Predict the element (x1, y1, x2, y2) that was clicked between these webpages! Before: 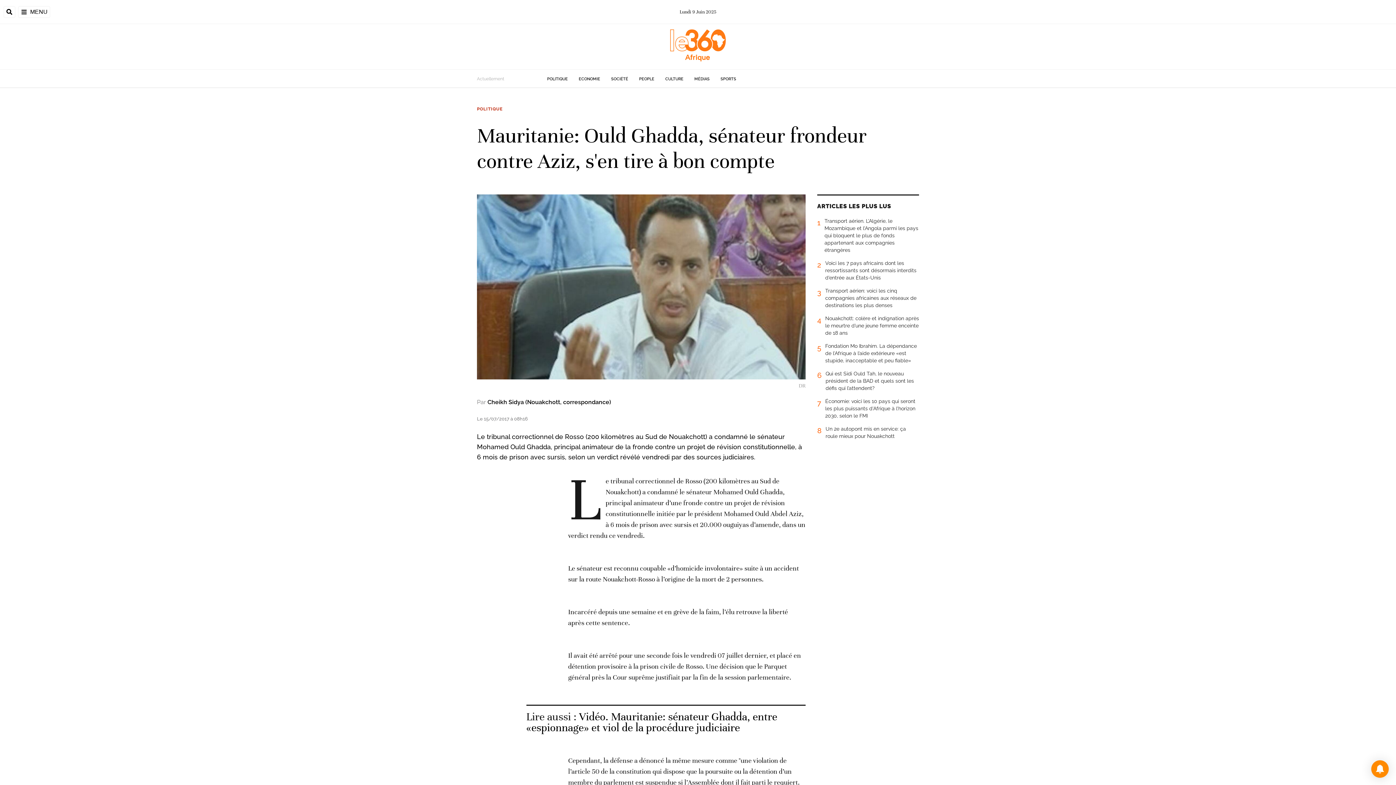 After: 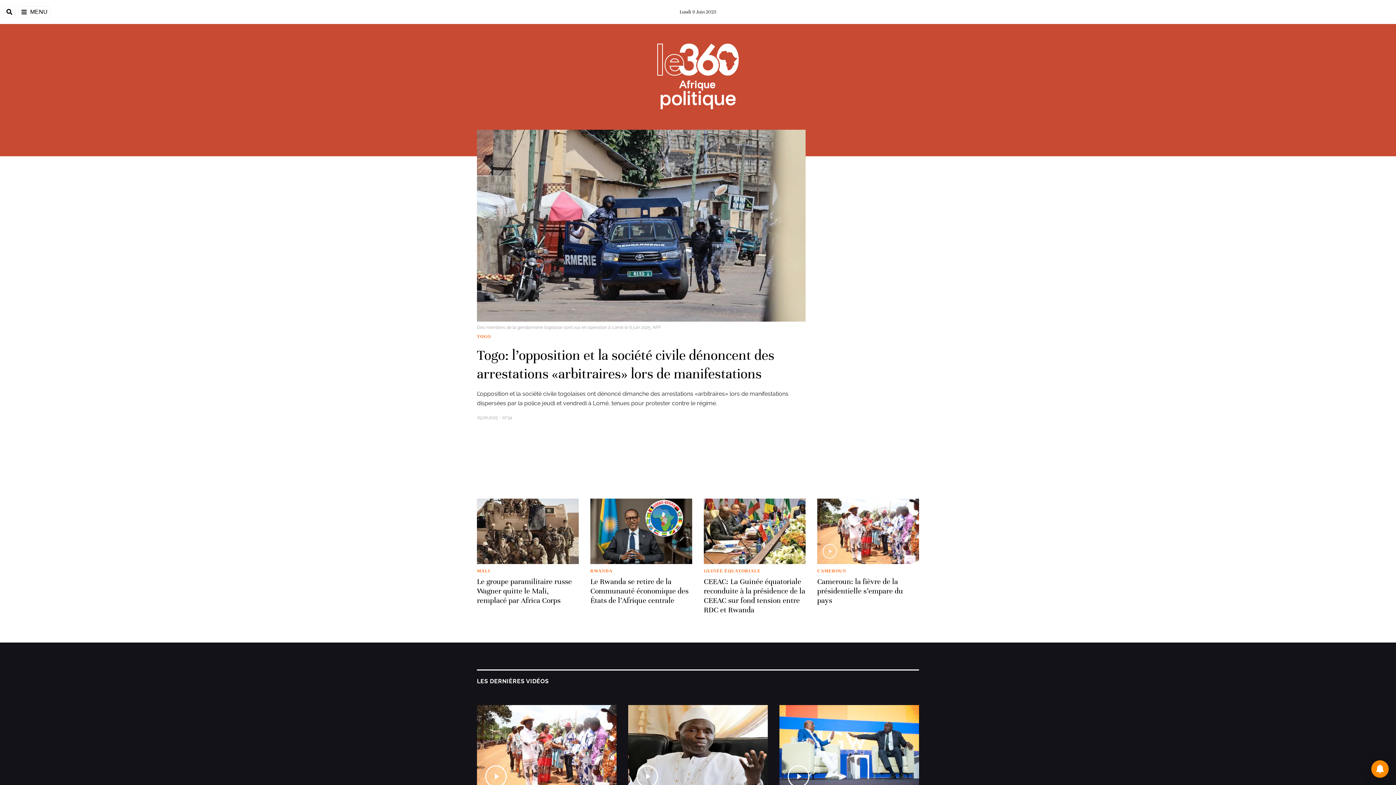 Action: bbox: (477, 106, 502, 111) label: POLITIQUE